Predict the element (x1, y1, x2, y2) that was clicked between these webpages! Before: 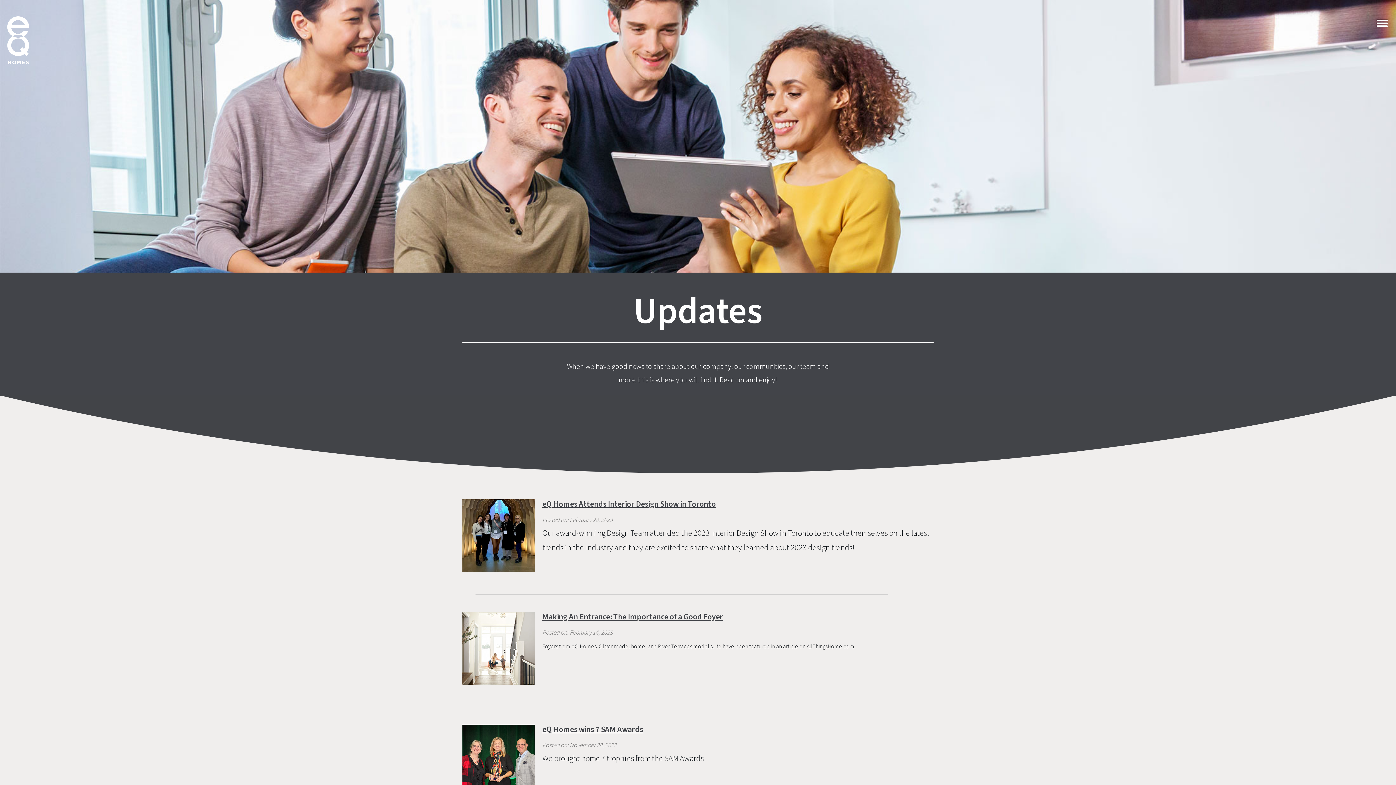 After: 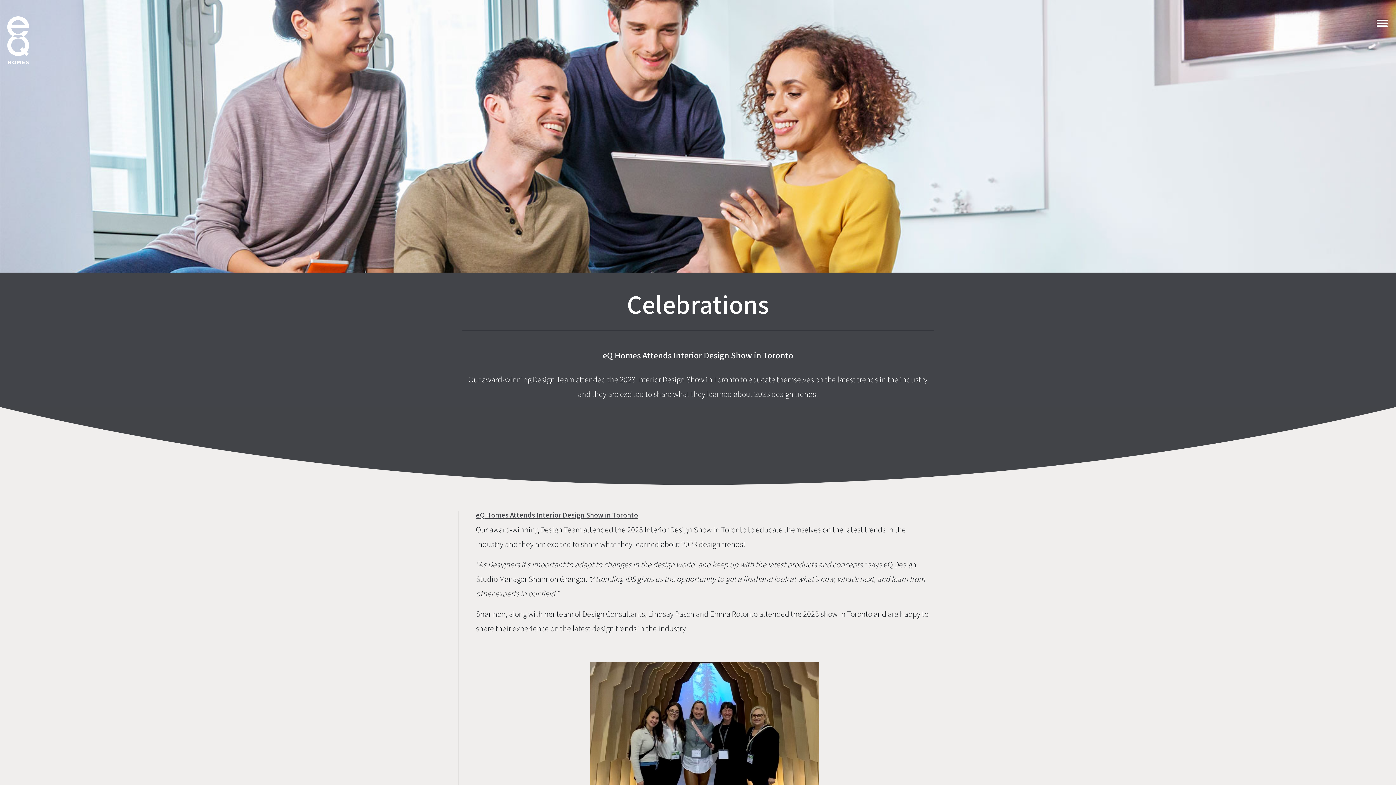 Action: label: eQ Homes Attends Interior Design Show in Toronto bbox: (542, 499, 716, 509)